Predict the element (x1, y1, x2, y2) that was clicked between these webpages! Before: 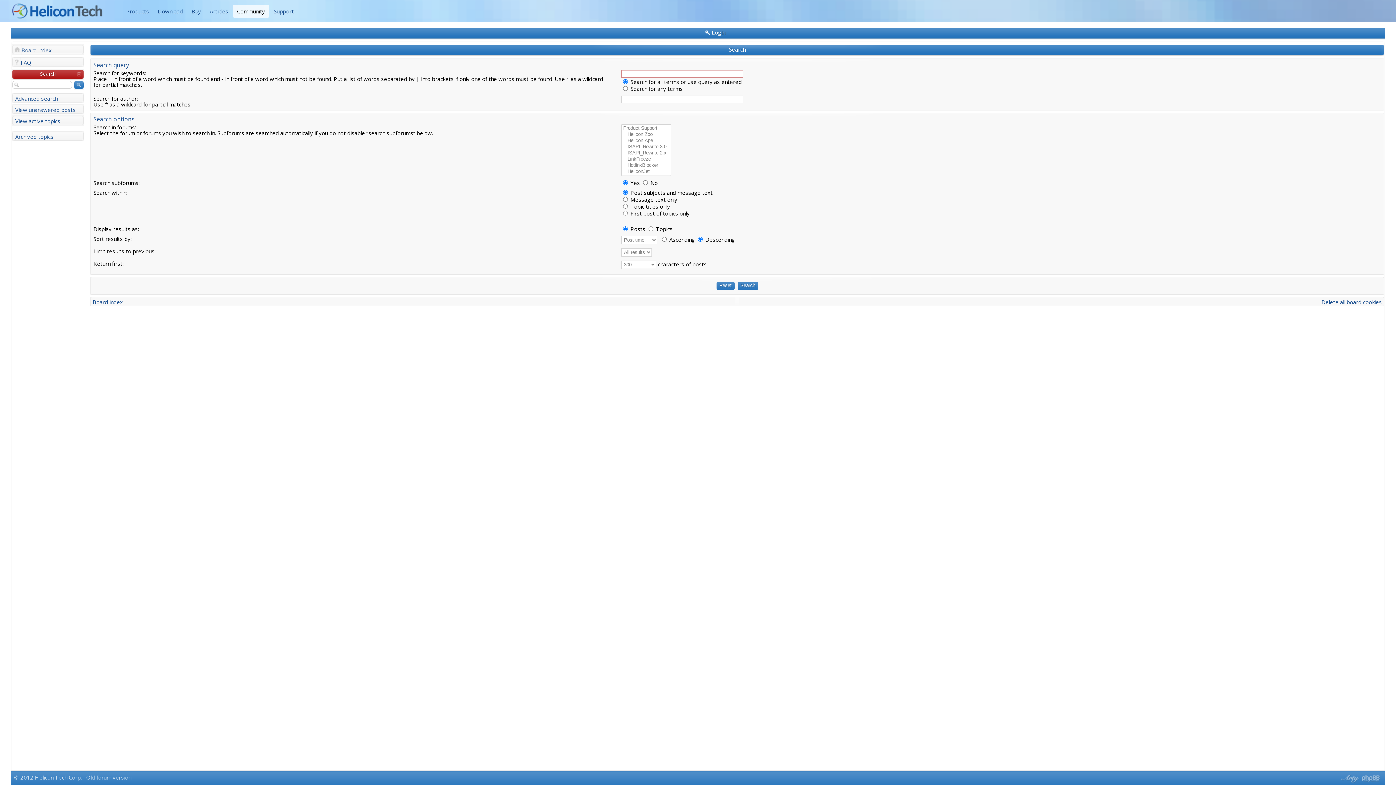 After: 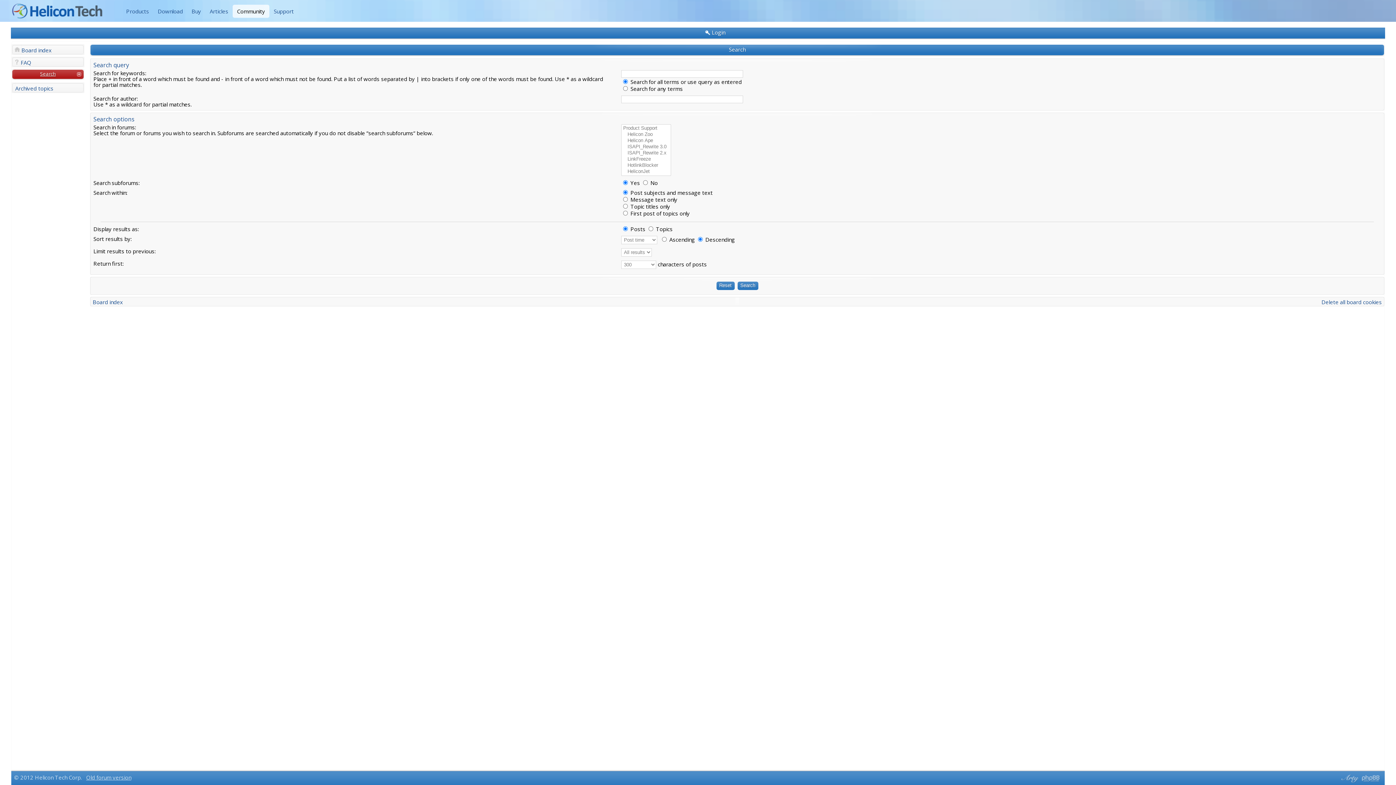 Action: label: Search bbox: (15, 69, 84, 79)